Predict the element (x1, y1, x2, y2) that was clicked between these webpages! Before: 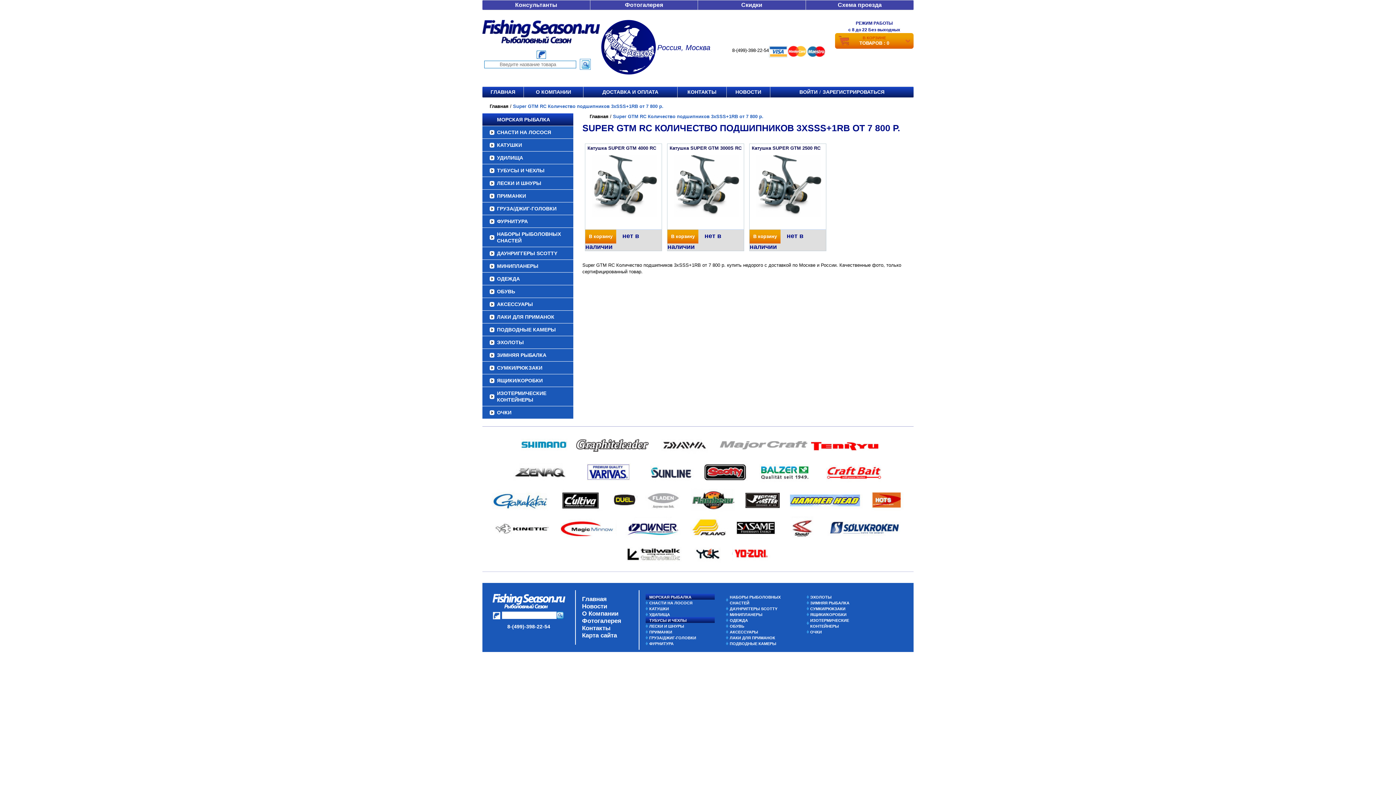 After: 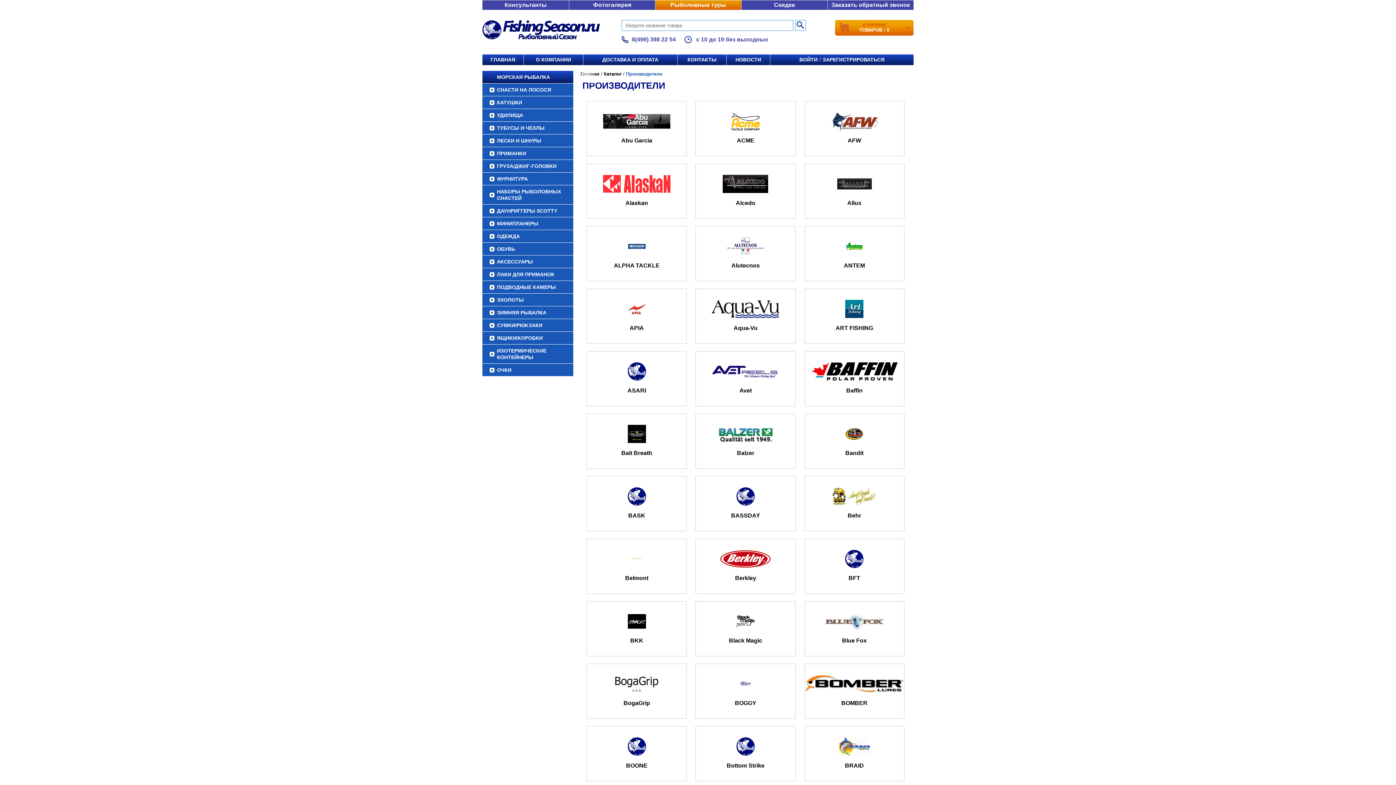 Action: bbox: (553, 497, 609, 502)